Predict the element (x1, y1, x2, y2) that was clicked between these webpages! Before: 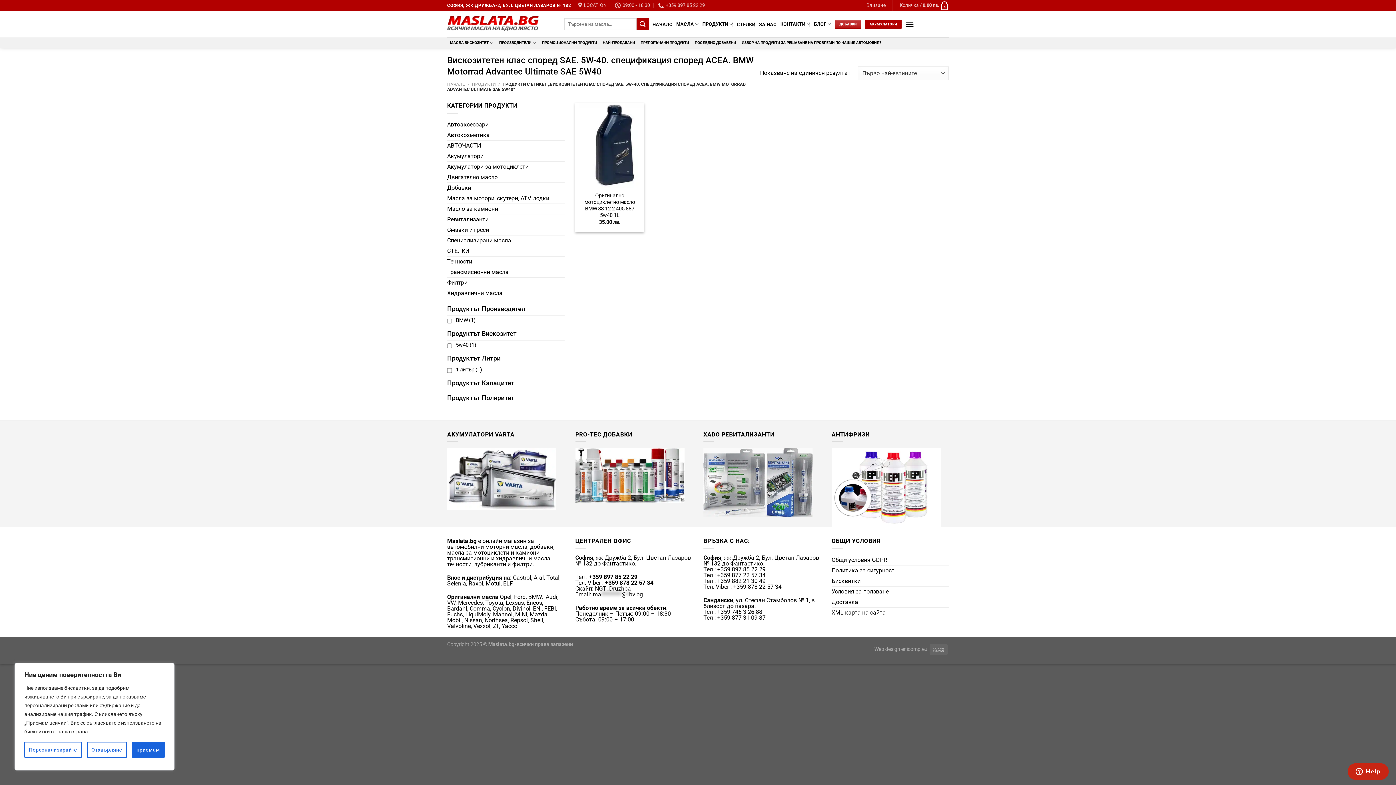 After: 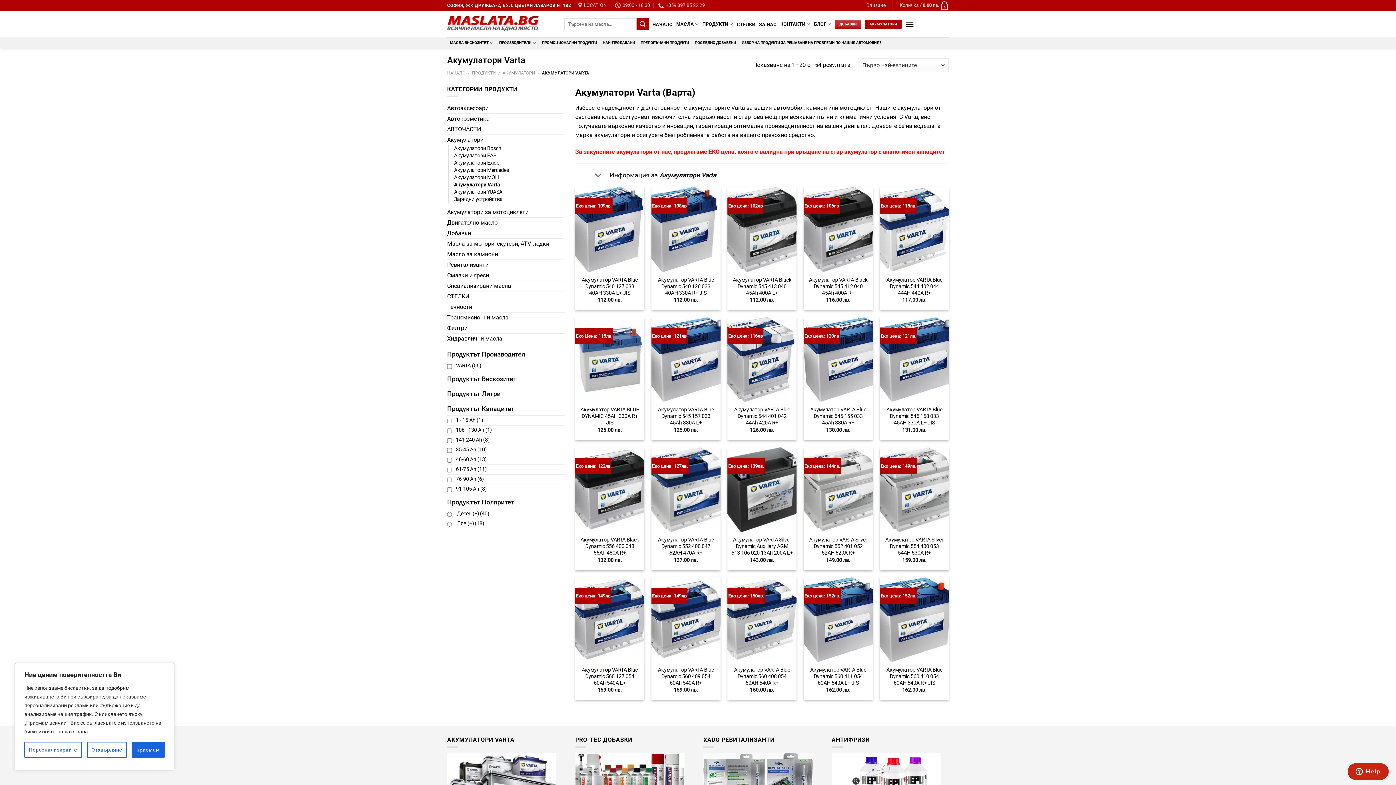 Action: bbox: (447, 475, 556, 482)